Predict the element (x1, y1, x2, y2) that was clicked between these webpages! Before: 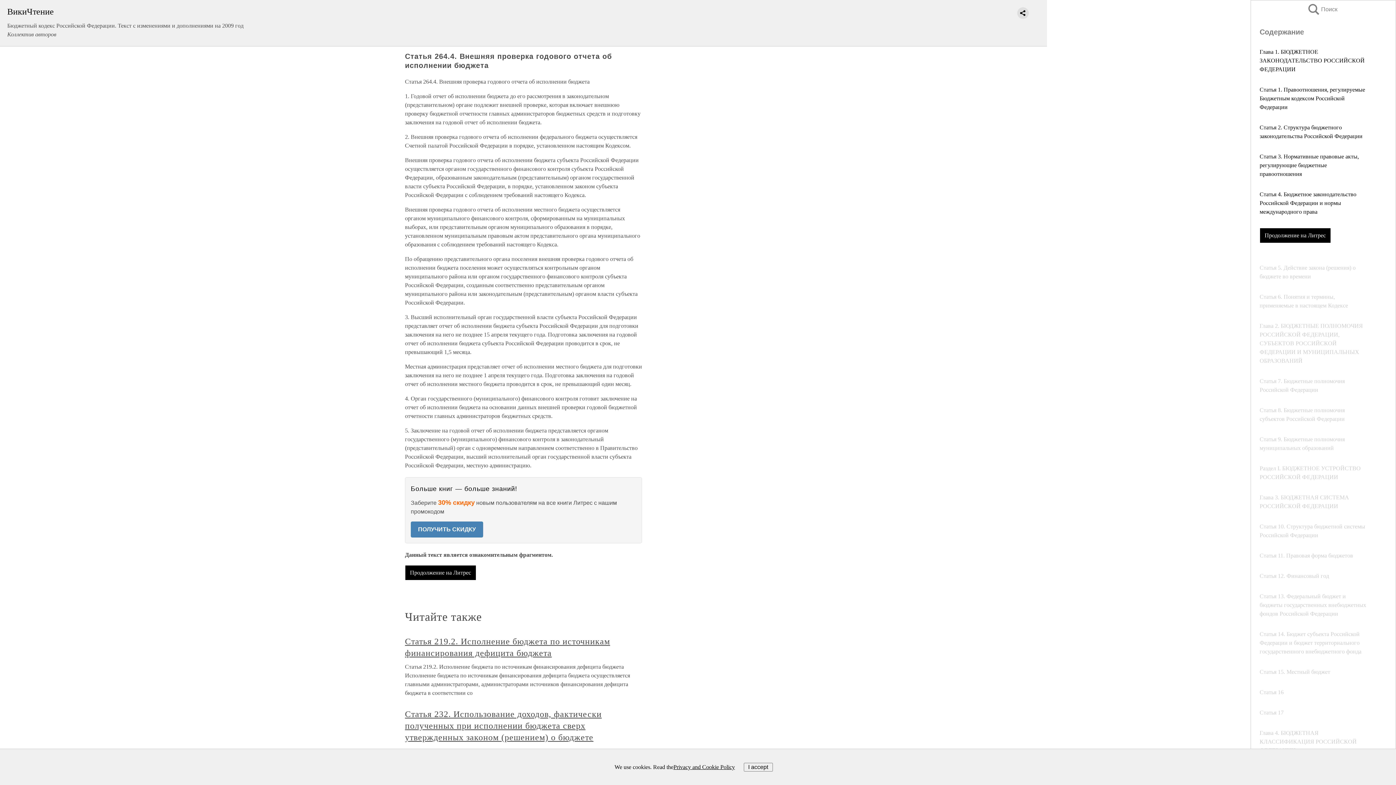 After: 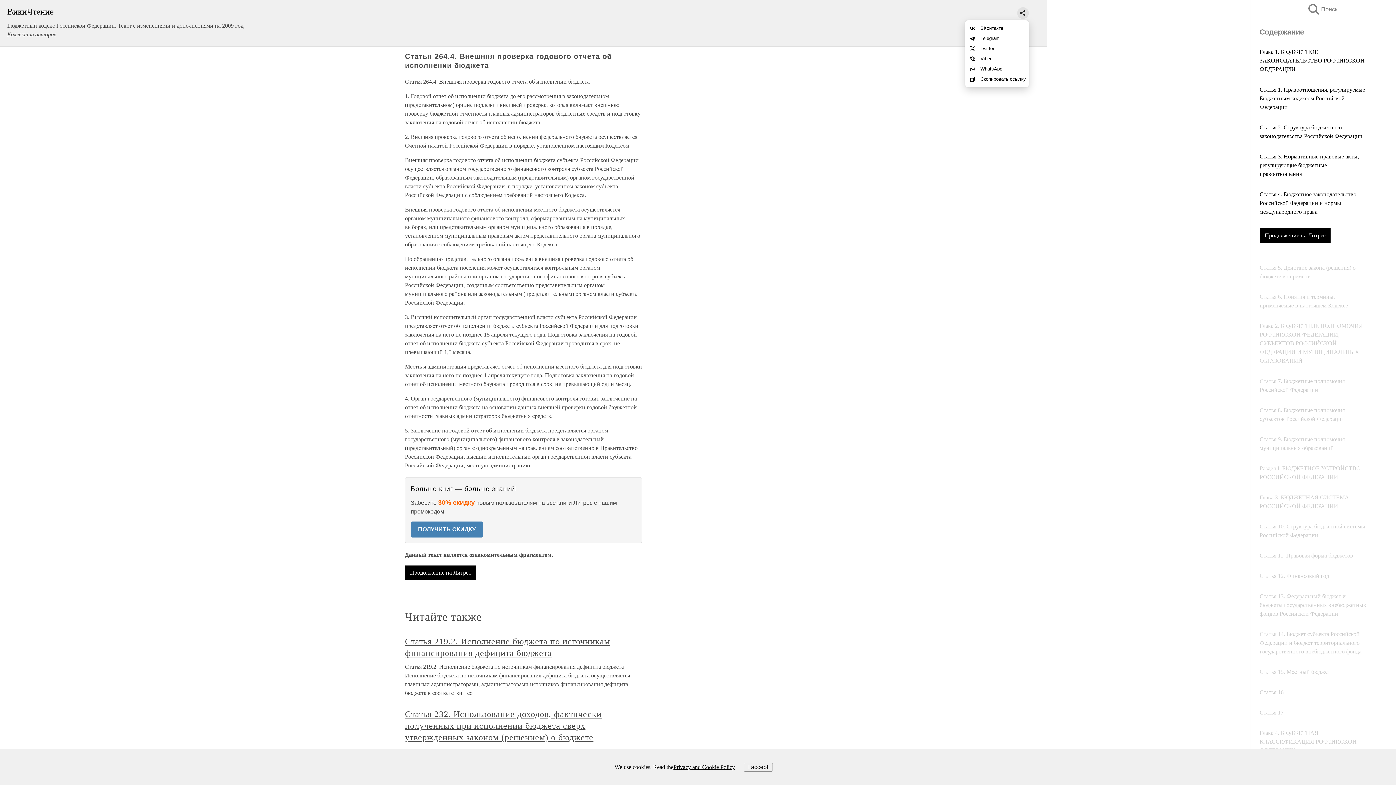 Action: bbox: (1017, 7, 1029, 18)